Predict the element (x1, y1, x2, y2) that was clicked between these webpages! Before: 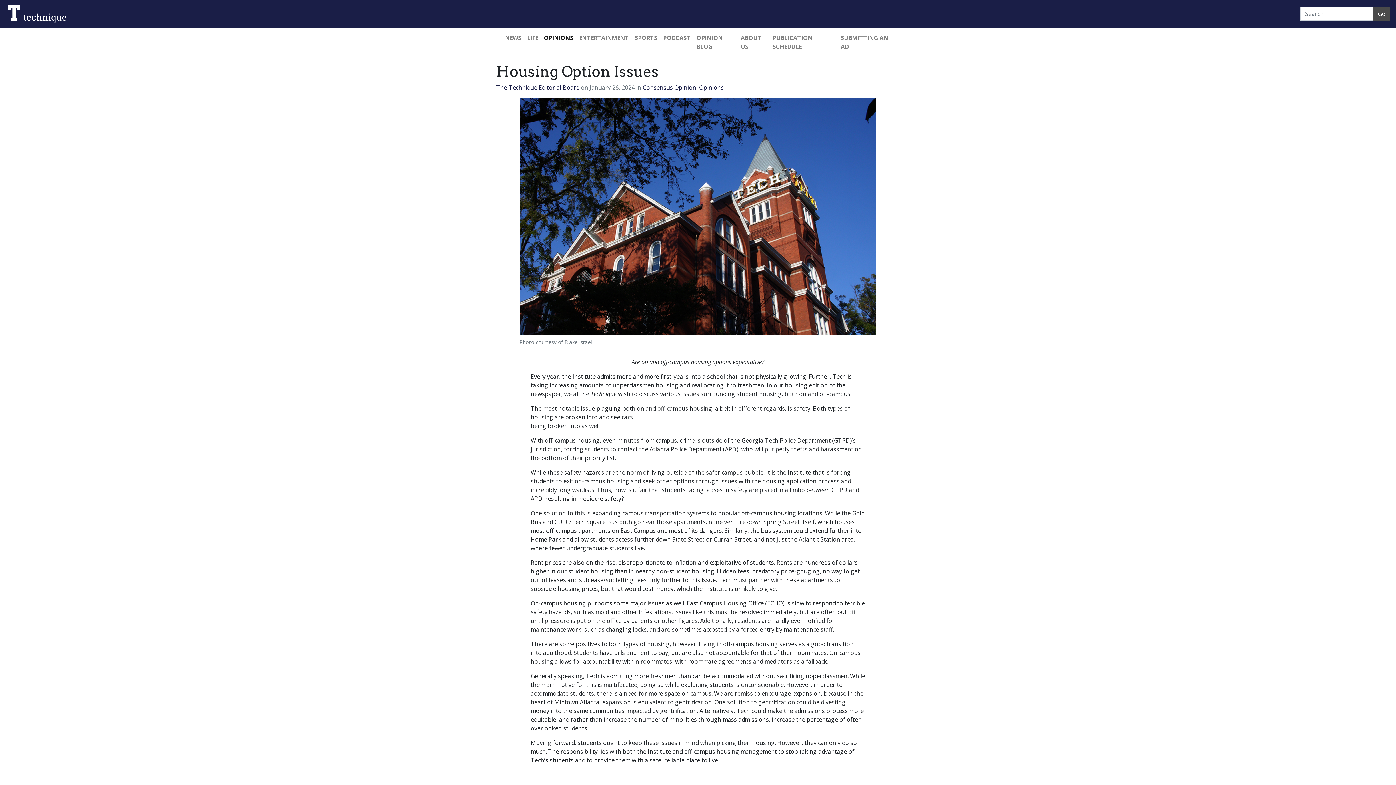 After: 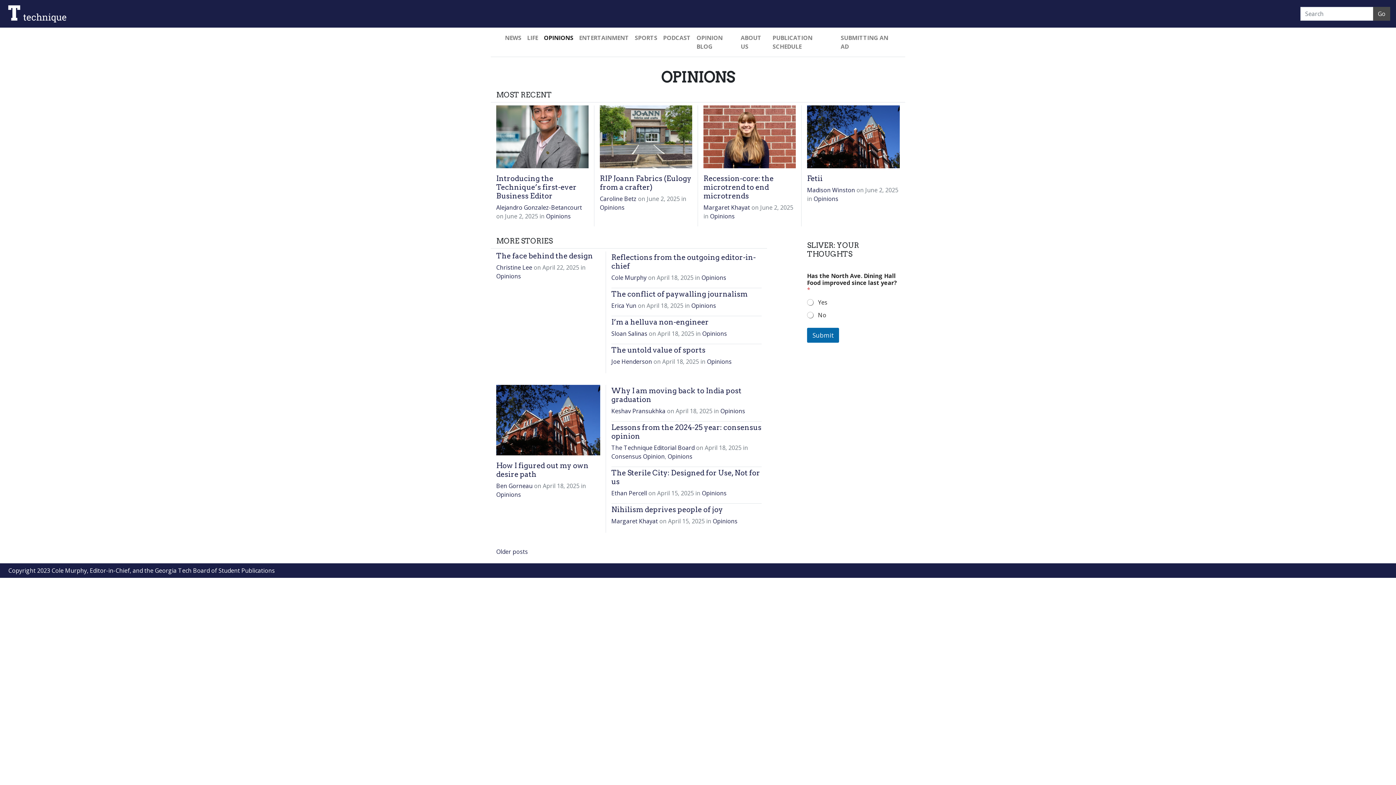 Action: bbox: (541, 30, 576, 45) label: OPINIONS